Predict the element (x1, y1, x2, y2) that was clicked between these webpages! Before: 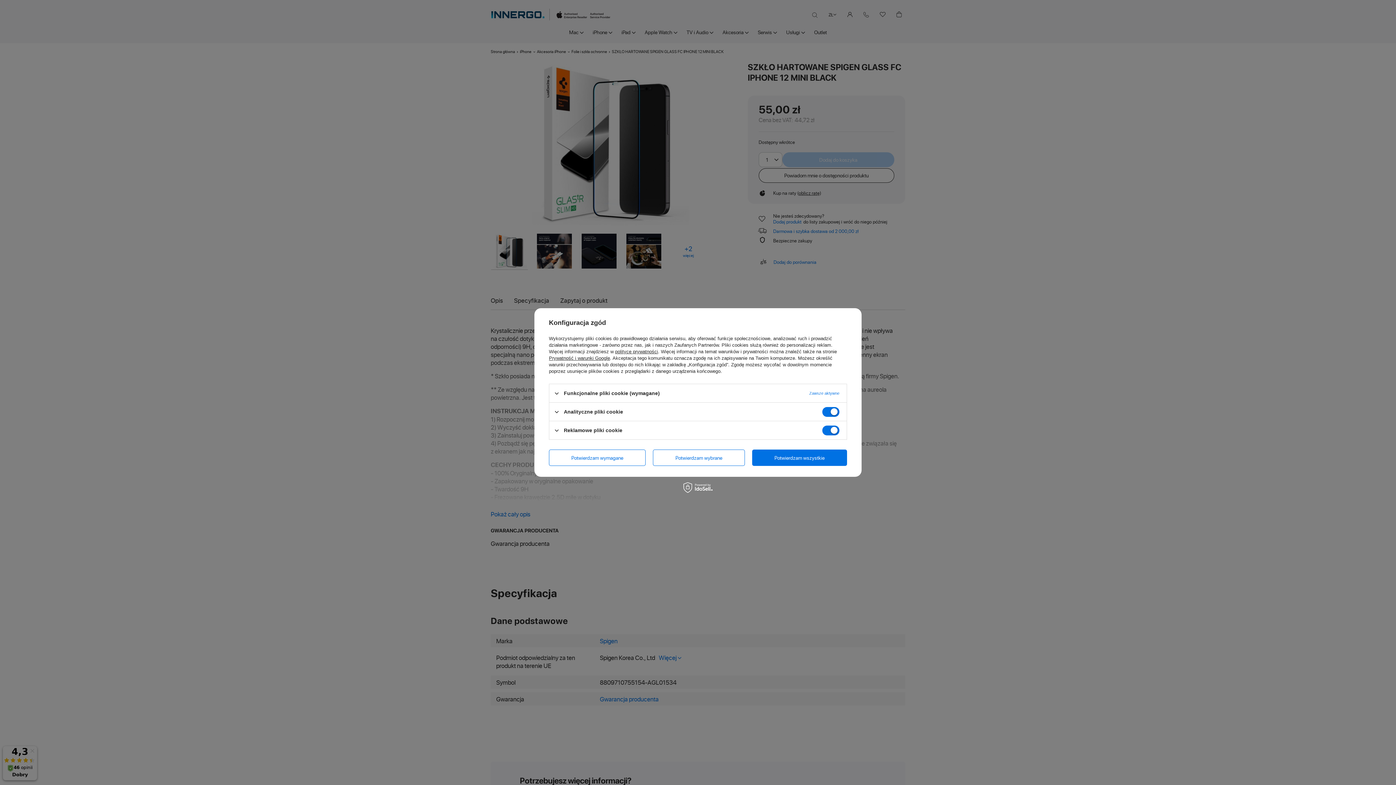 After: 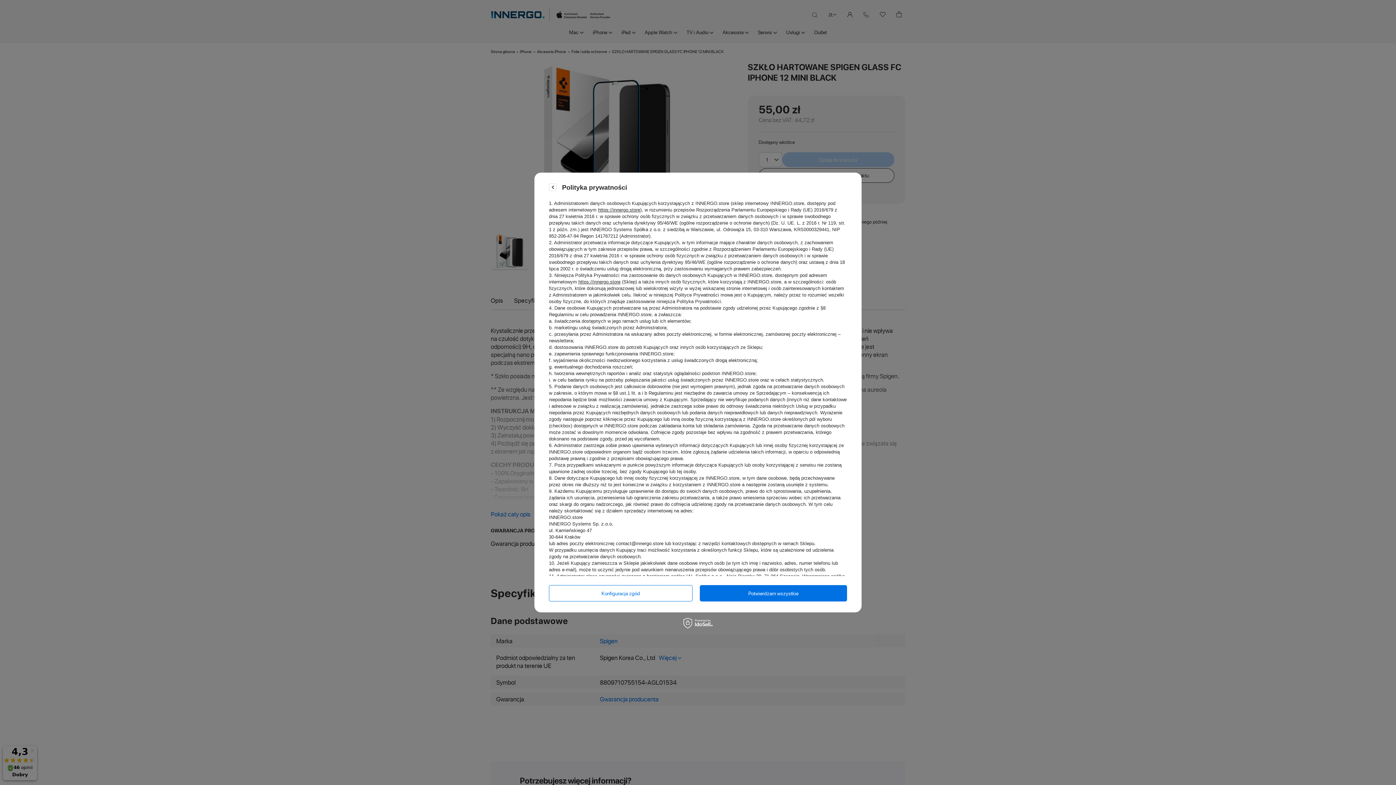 Action: label: polityce prywatności bbox: (615, 349, 658, 354)